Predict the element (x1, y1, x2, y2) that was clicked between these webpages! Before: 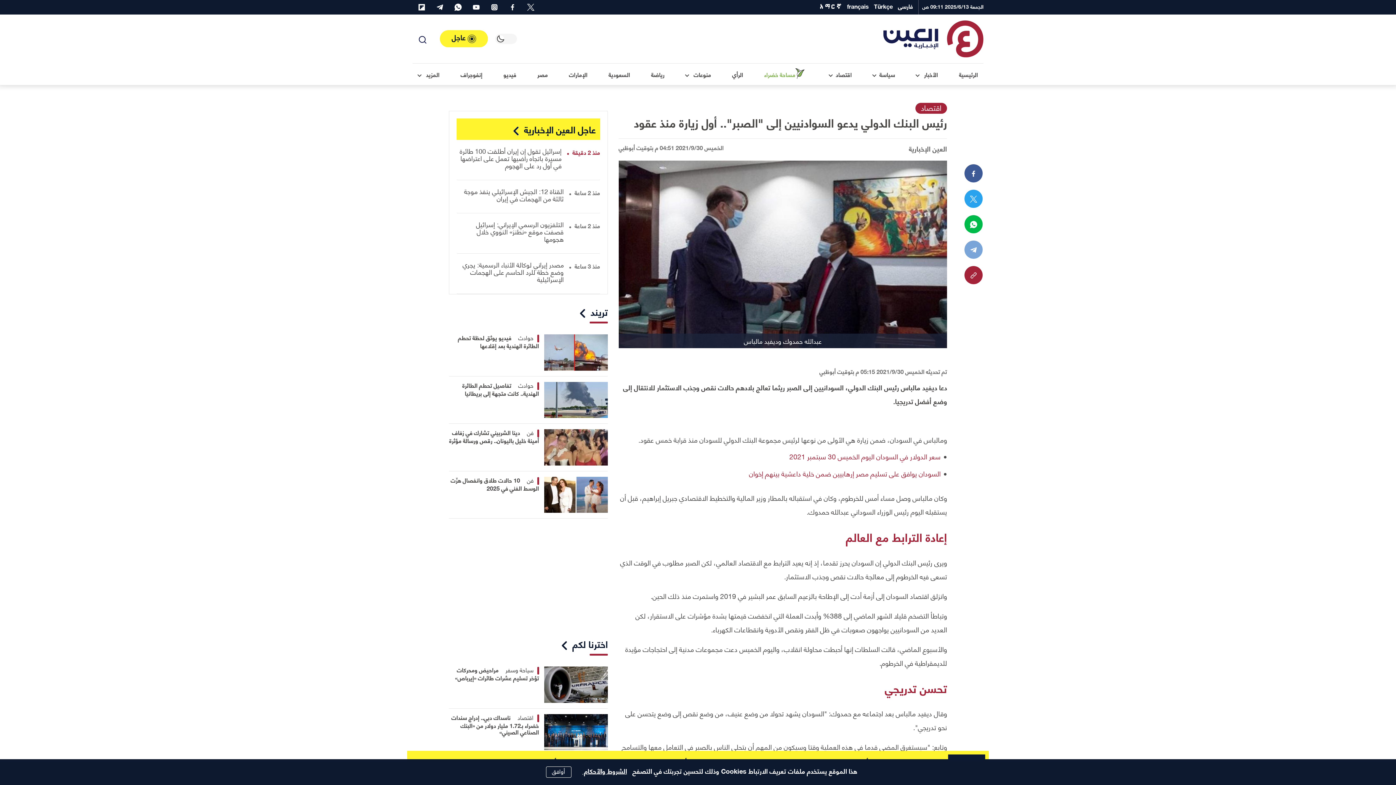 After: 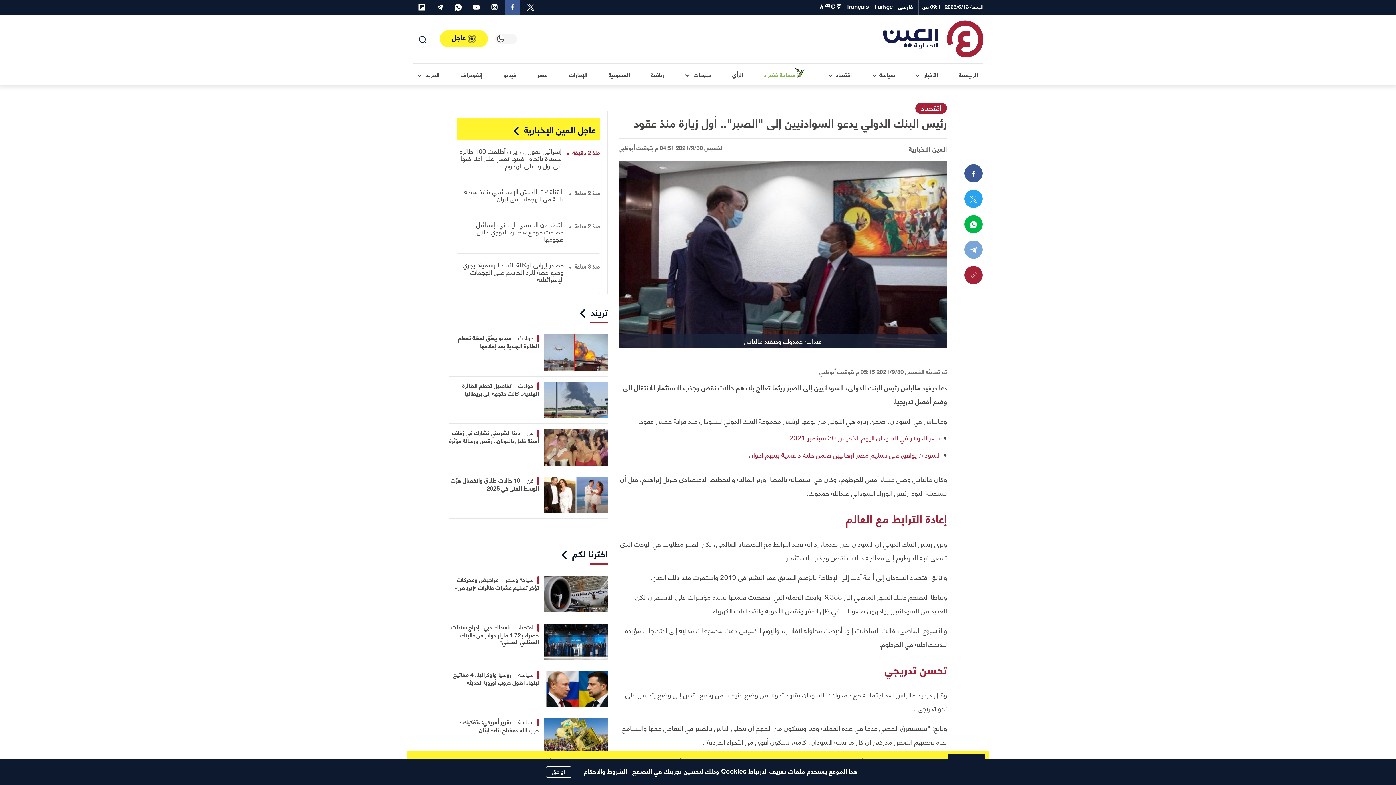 Action: label: twitter bbox: (505, 0, 520, 14)